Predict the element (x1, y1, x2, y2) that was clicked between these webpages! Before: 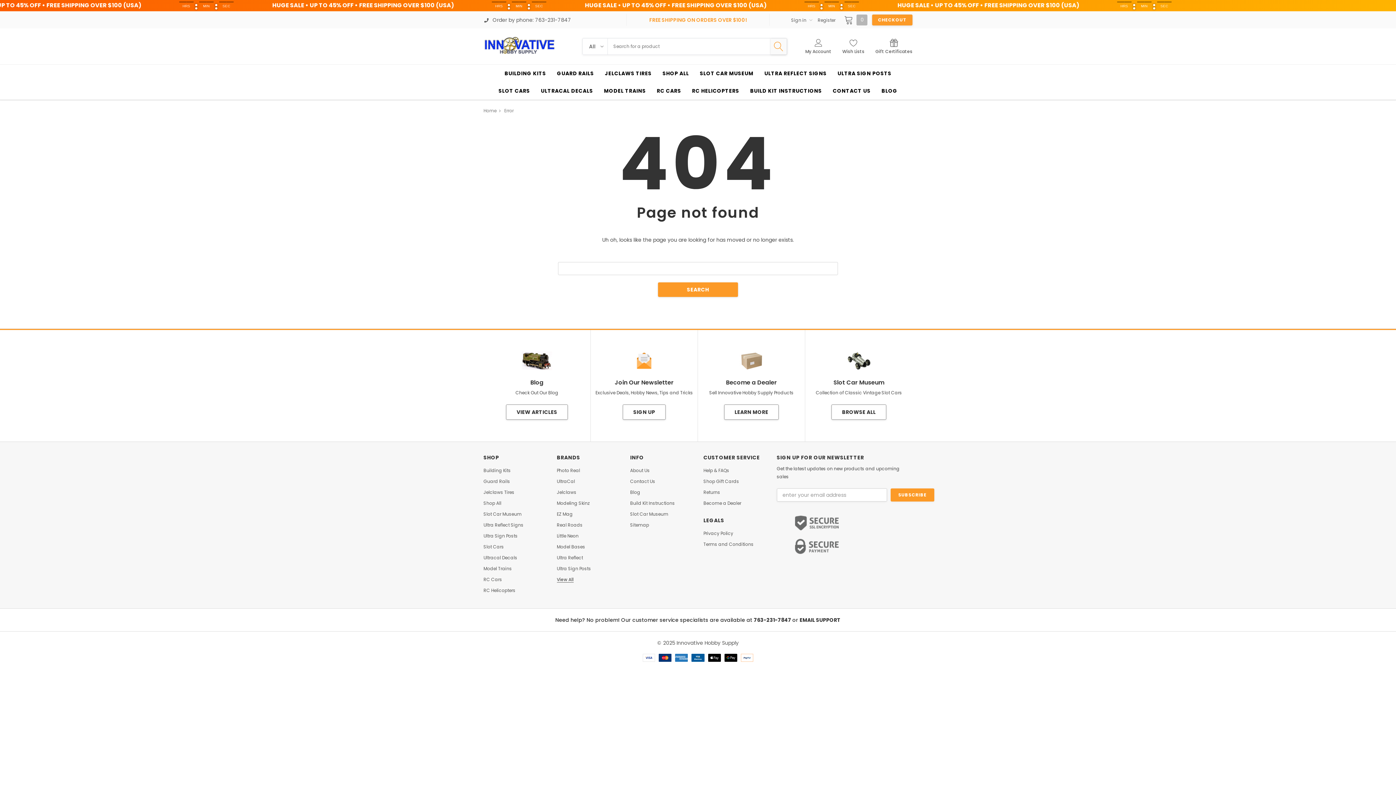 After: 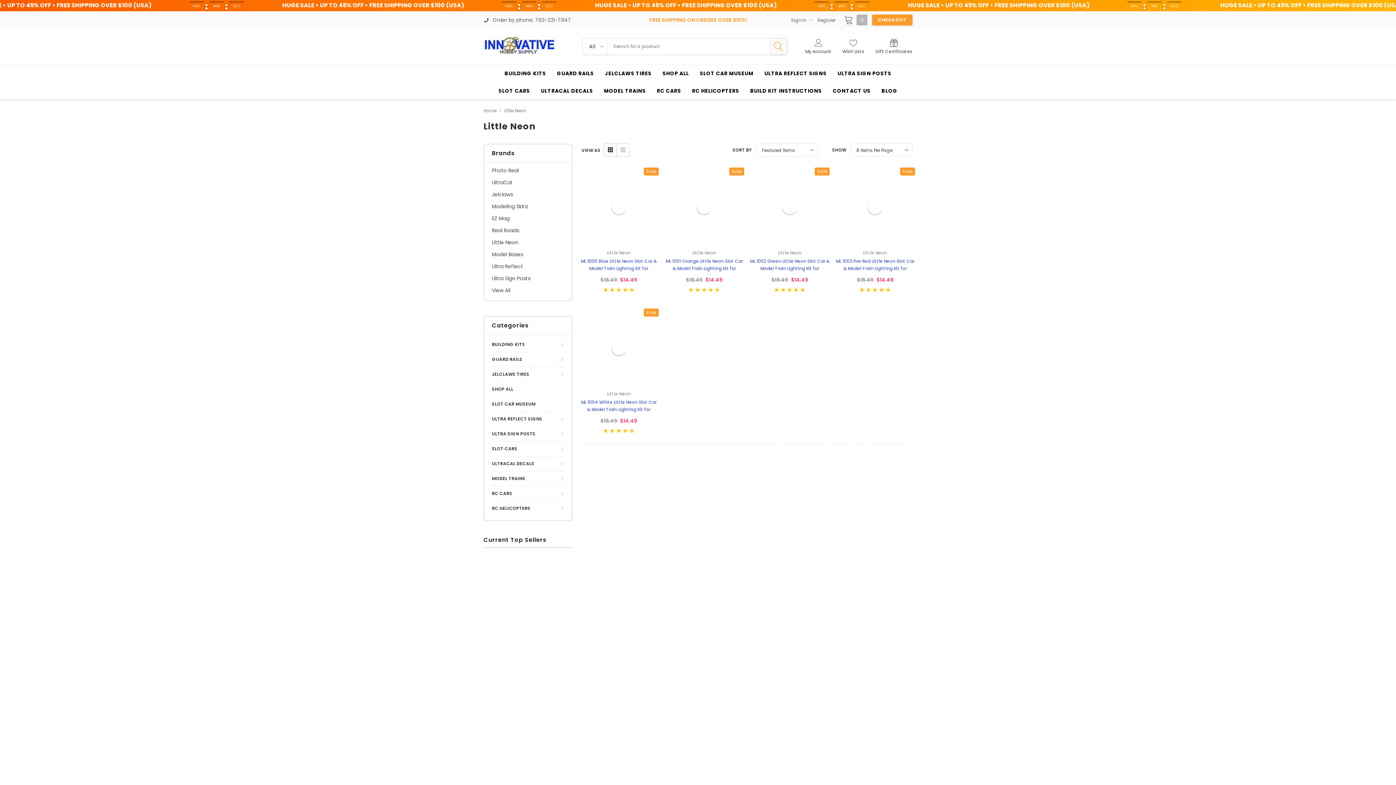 Action: label: Little Neon bbox: (556, 533, 578, 538)